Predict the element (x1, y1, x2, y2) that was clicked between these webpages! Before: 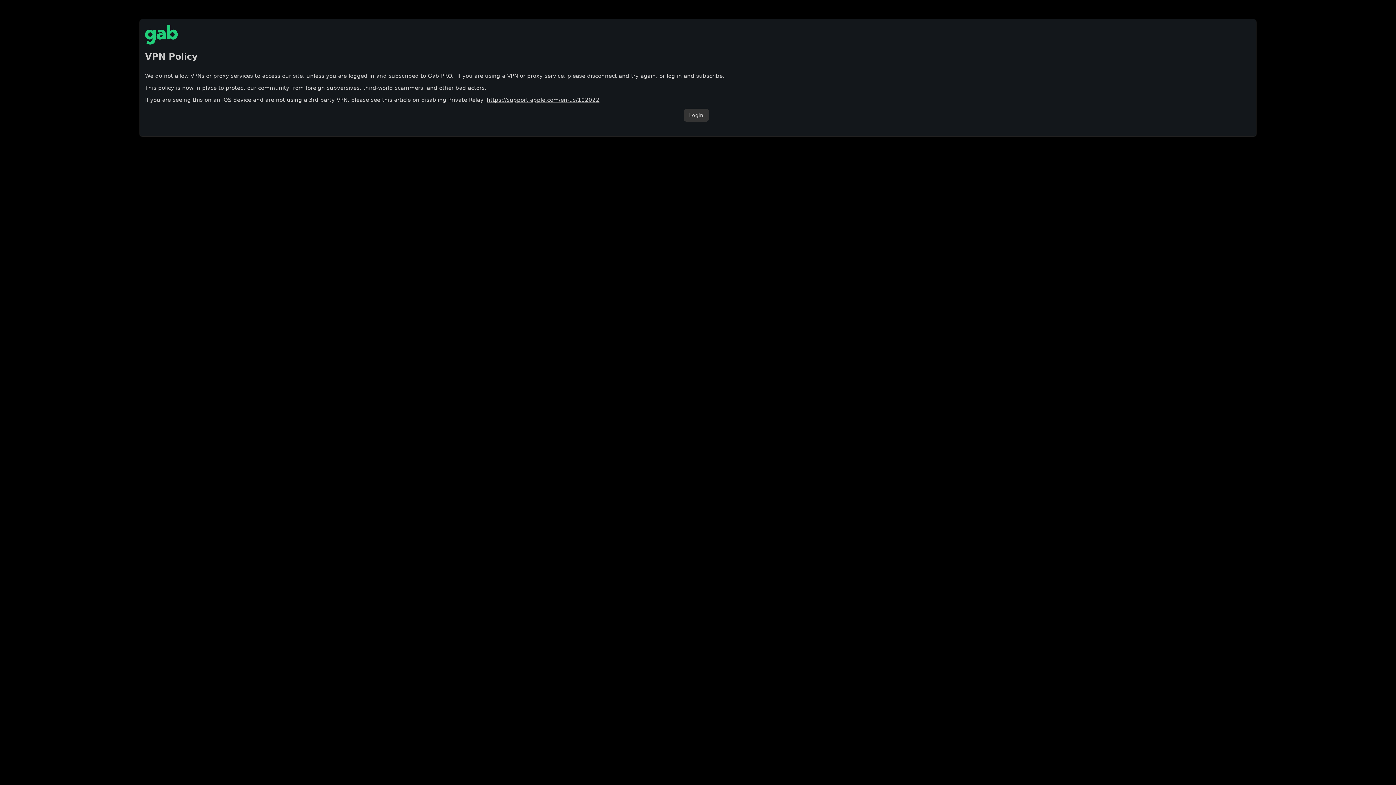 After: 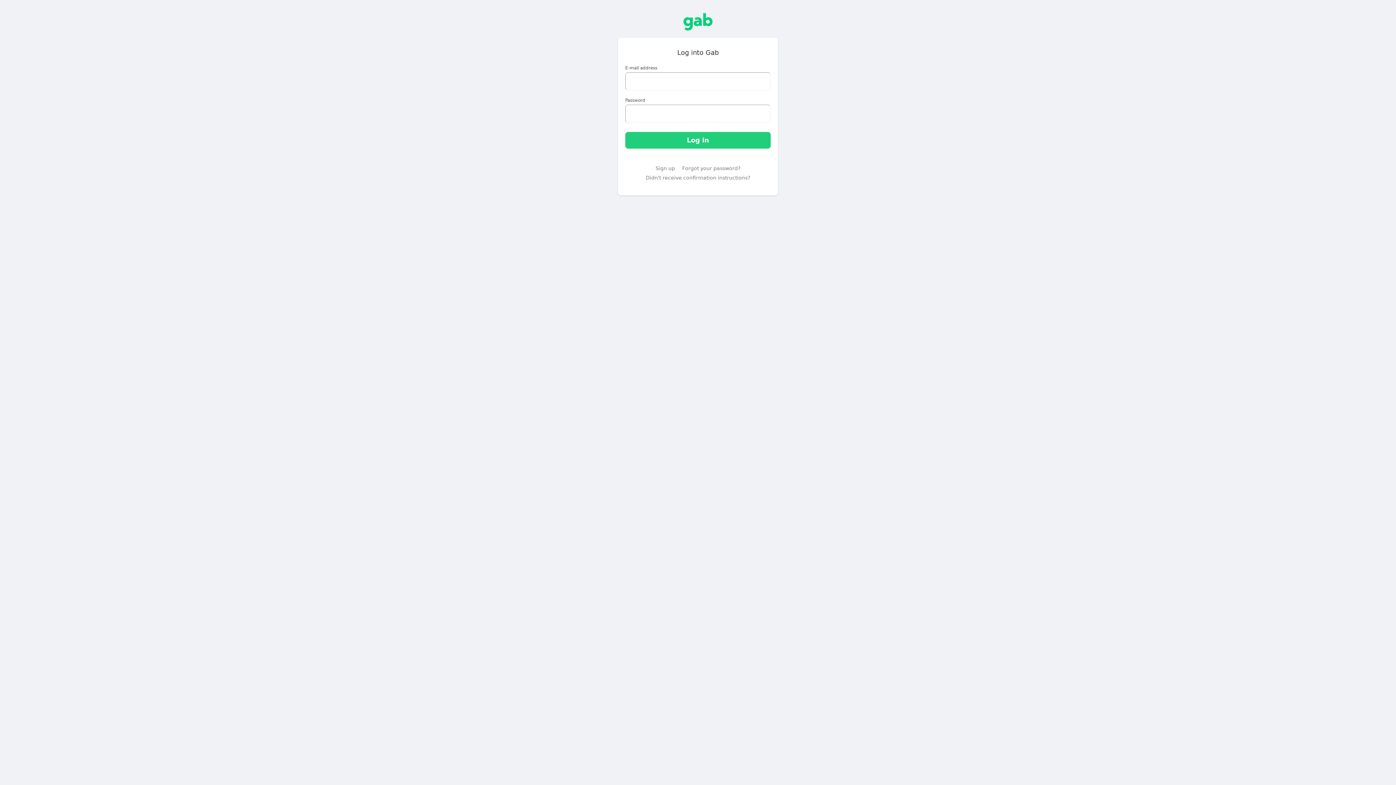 Action: bbox: (683, 108, 708, 121) label: Login